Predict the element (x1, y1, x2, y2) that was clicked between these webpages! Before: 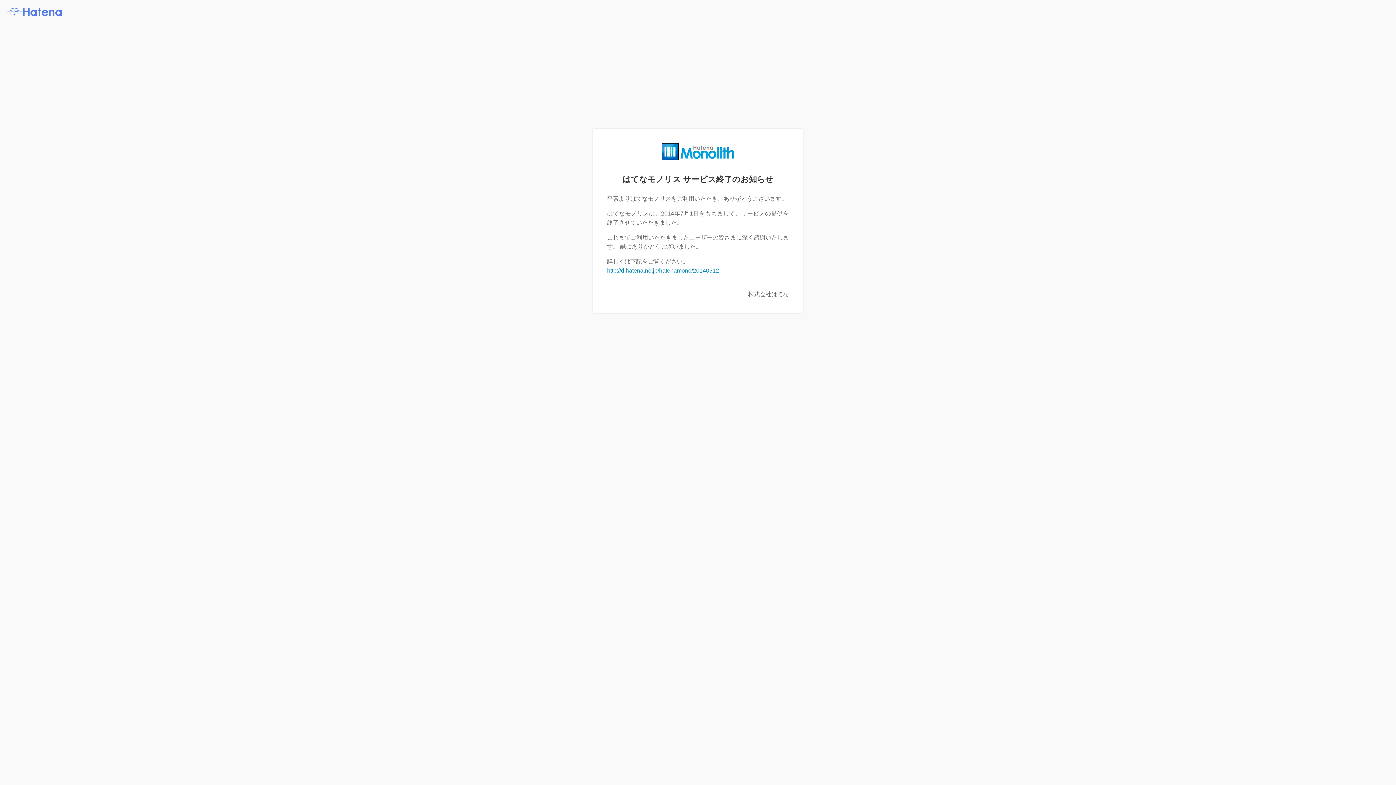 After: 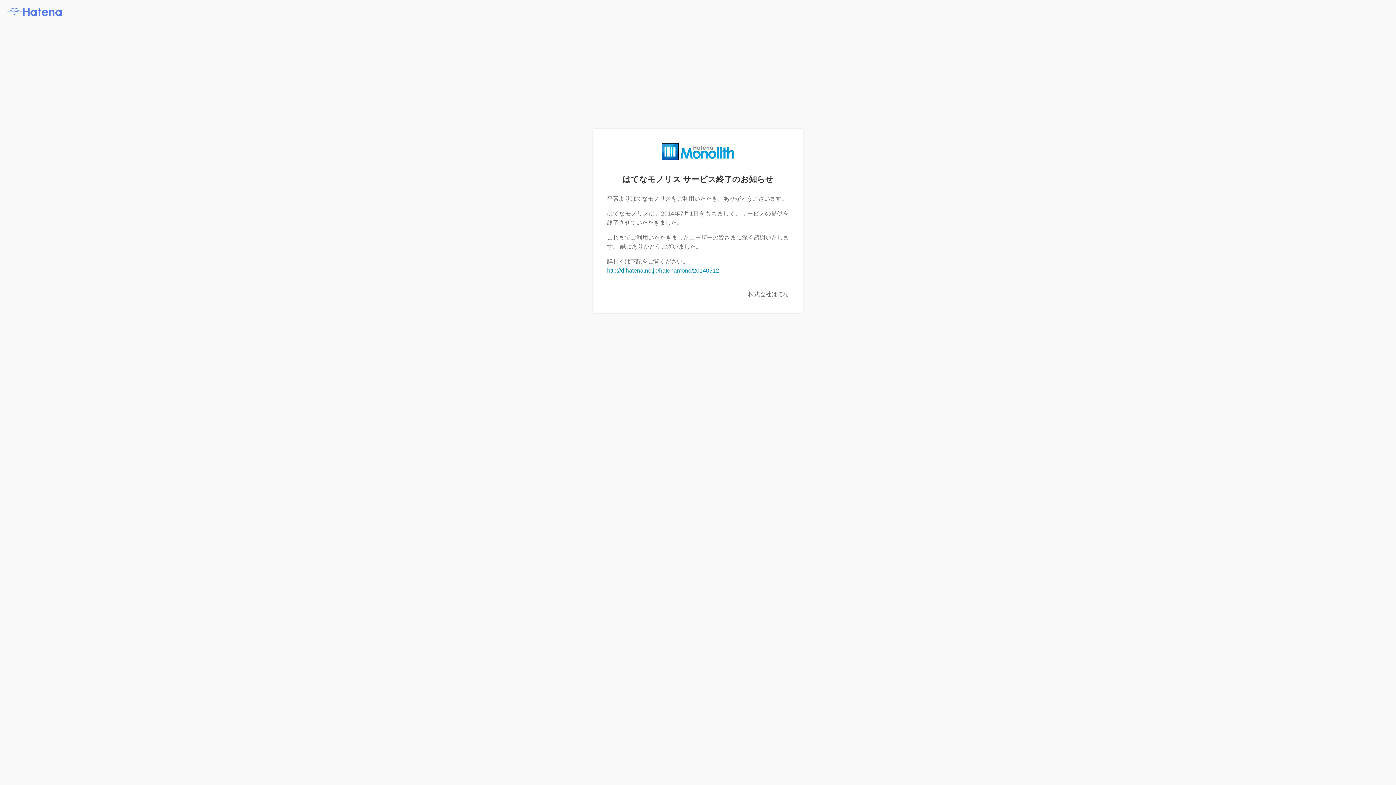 Action: label: http://d.hatena.ne.jp/hatenamono/20140512 bbox: (607, 267, 719, 273)